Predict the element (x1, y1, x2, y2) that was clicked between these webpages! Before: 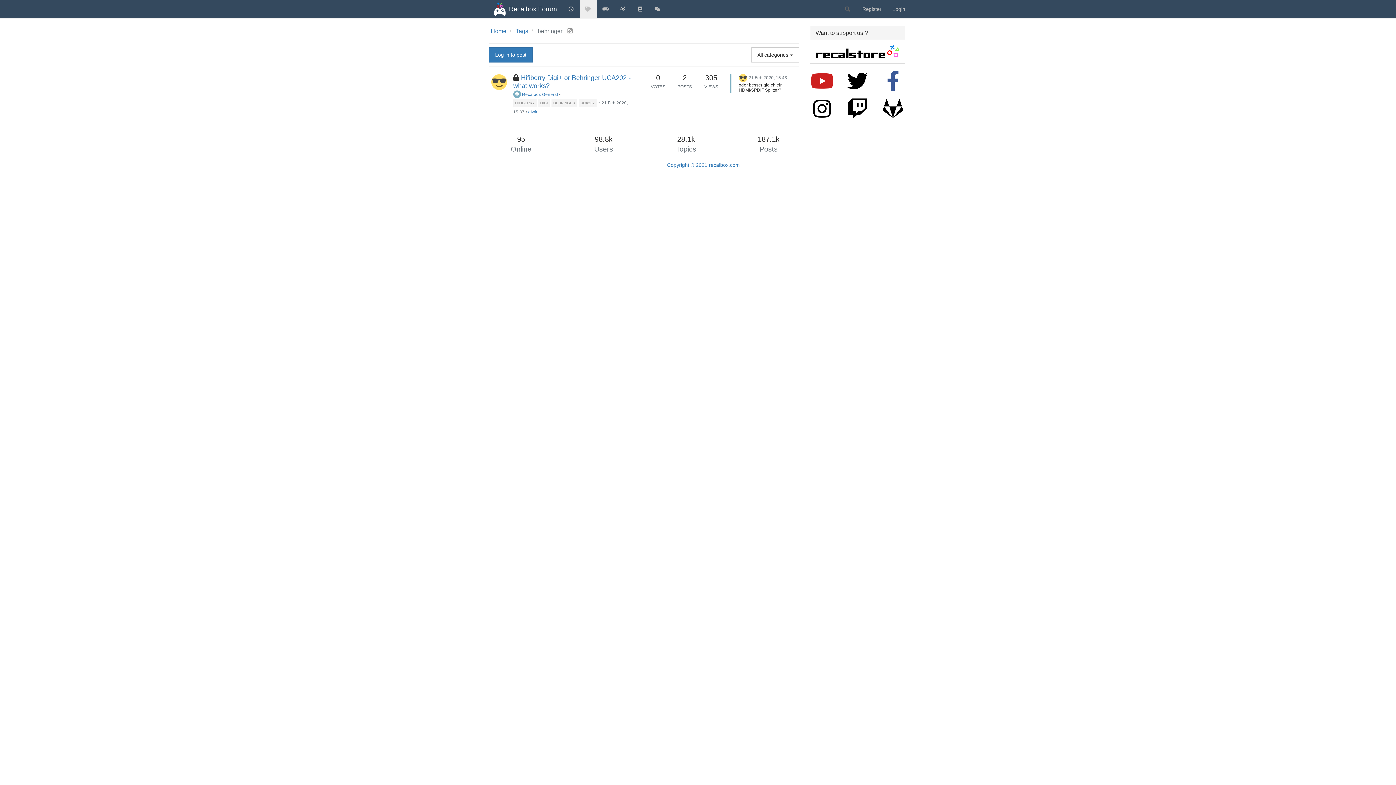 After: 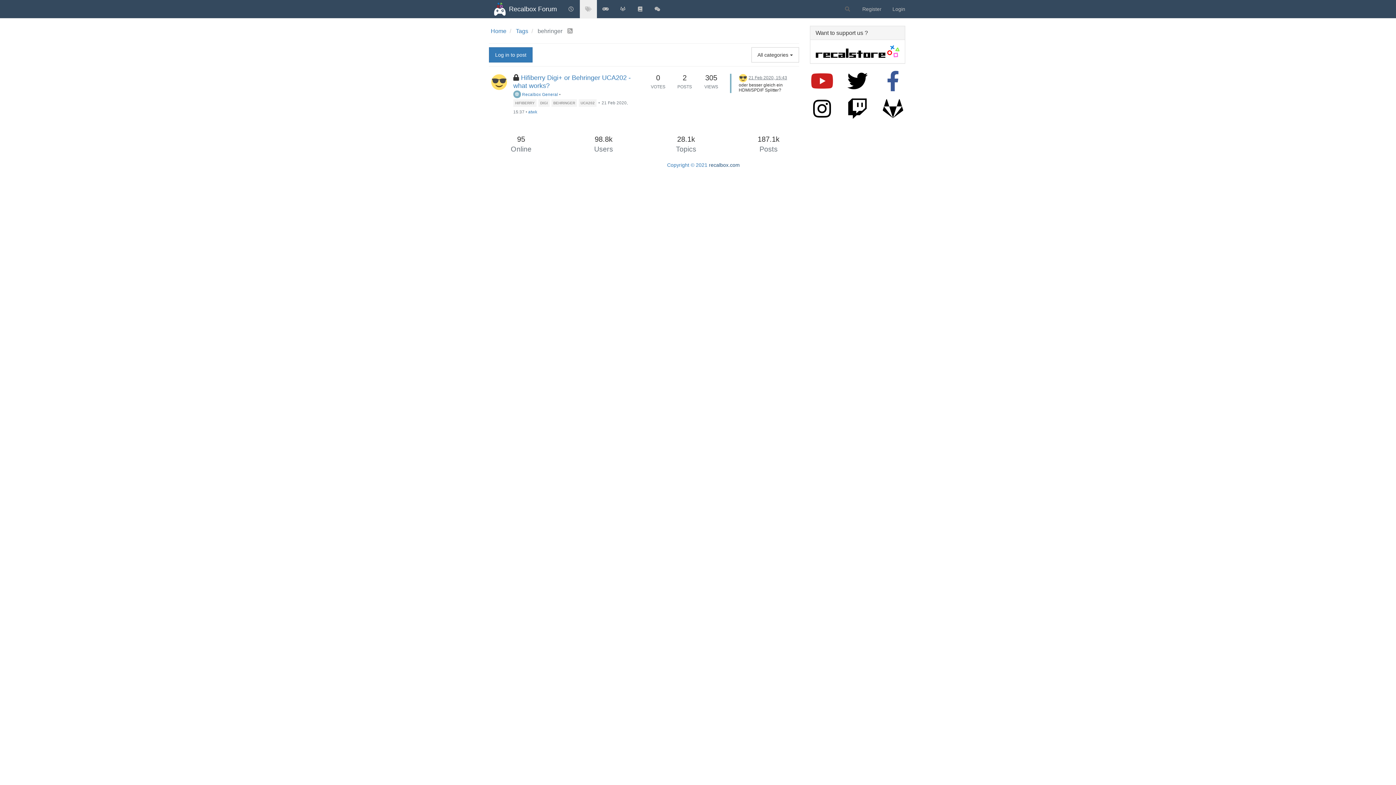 Action: bbox: (709, 162, 740, 168) label: recalbox.com